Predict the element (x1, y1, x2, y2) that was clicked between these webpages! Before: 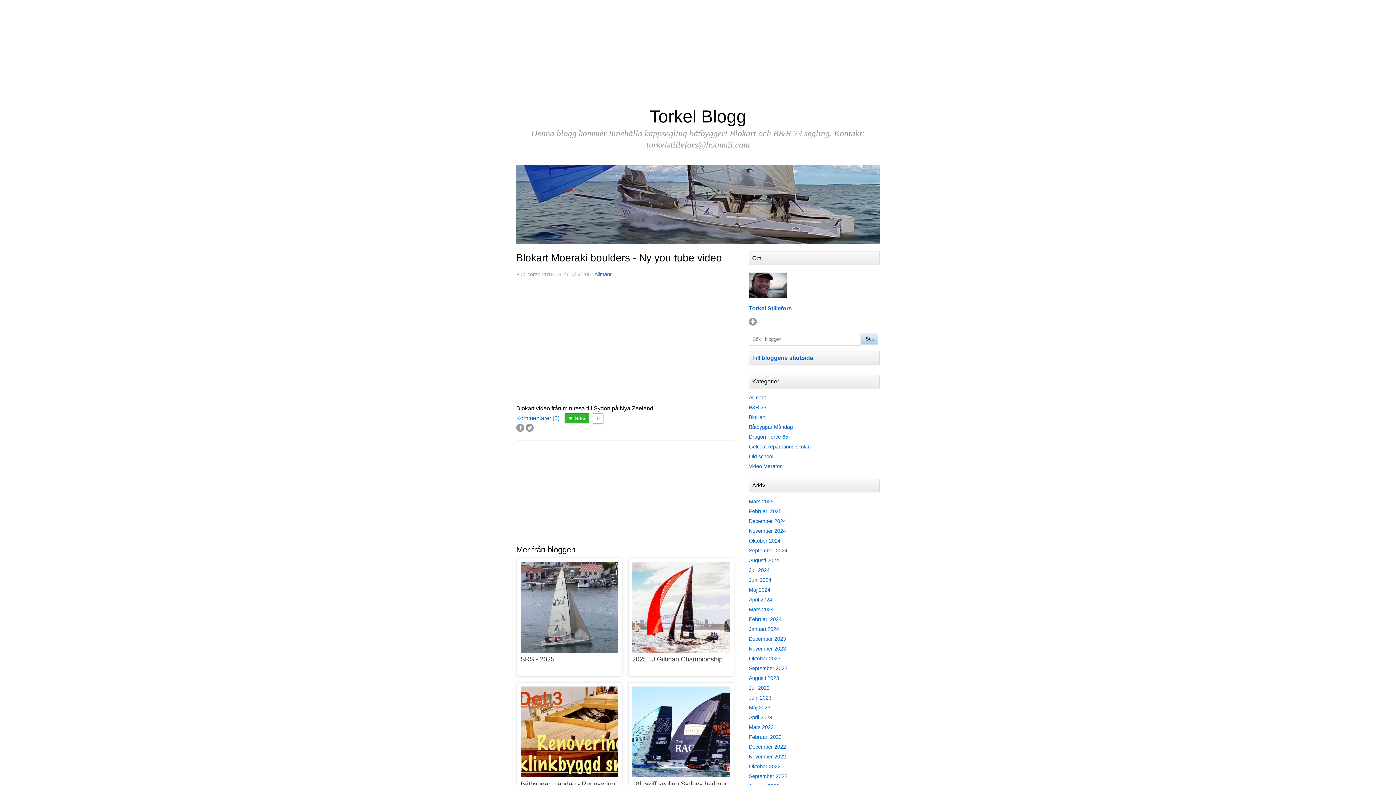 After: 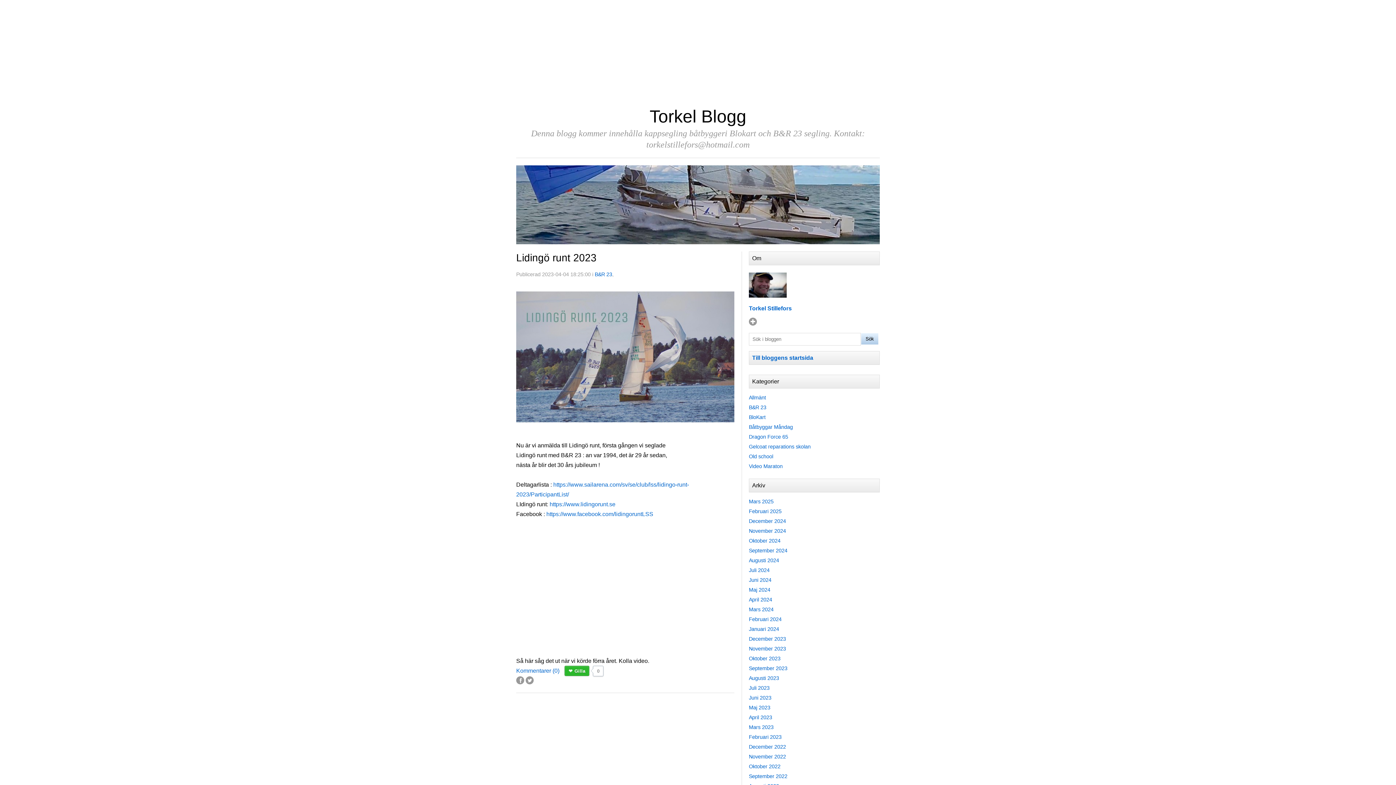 Action: bbox: (749, 714, 772, 720) label: April 2023